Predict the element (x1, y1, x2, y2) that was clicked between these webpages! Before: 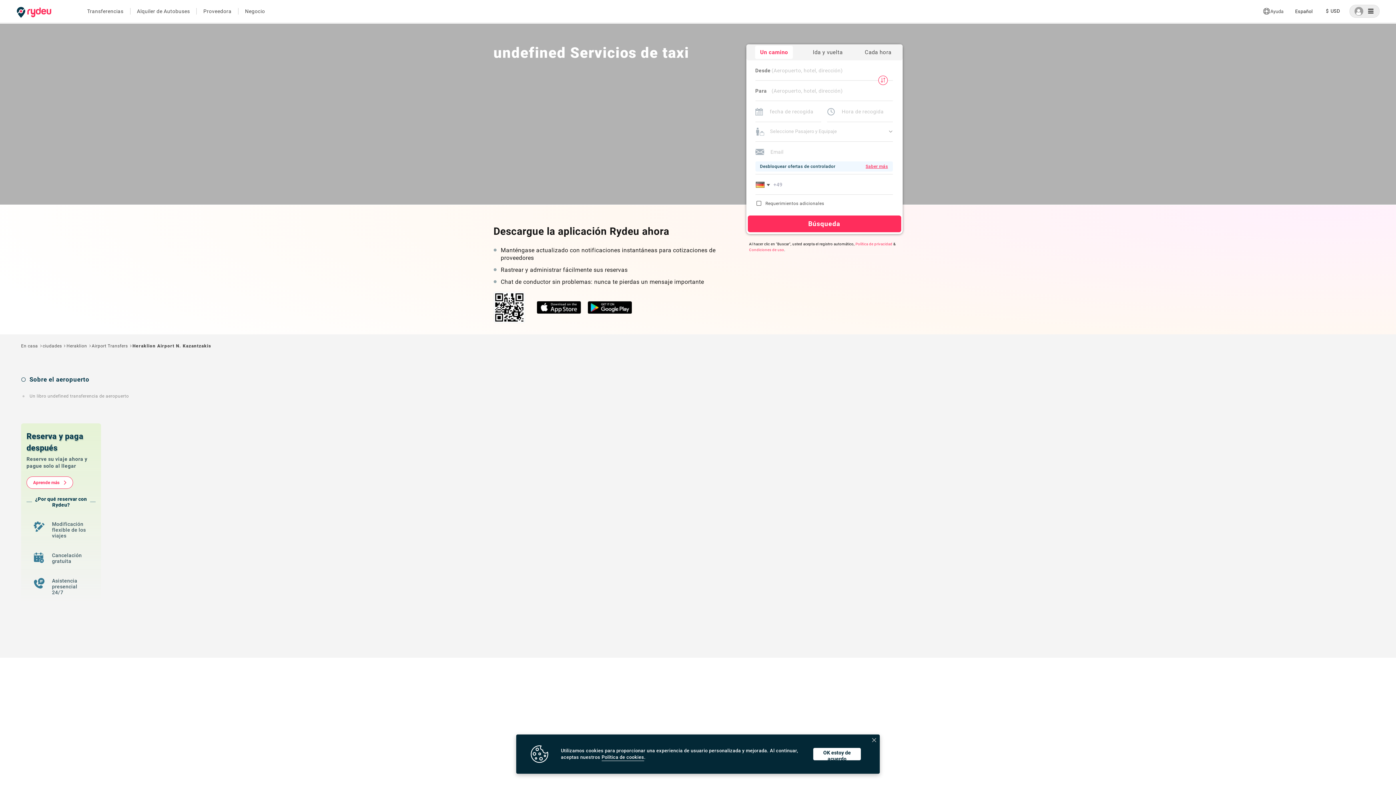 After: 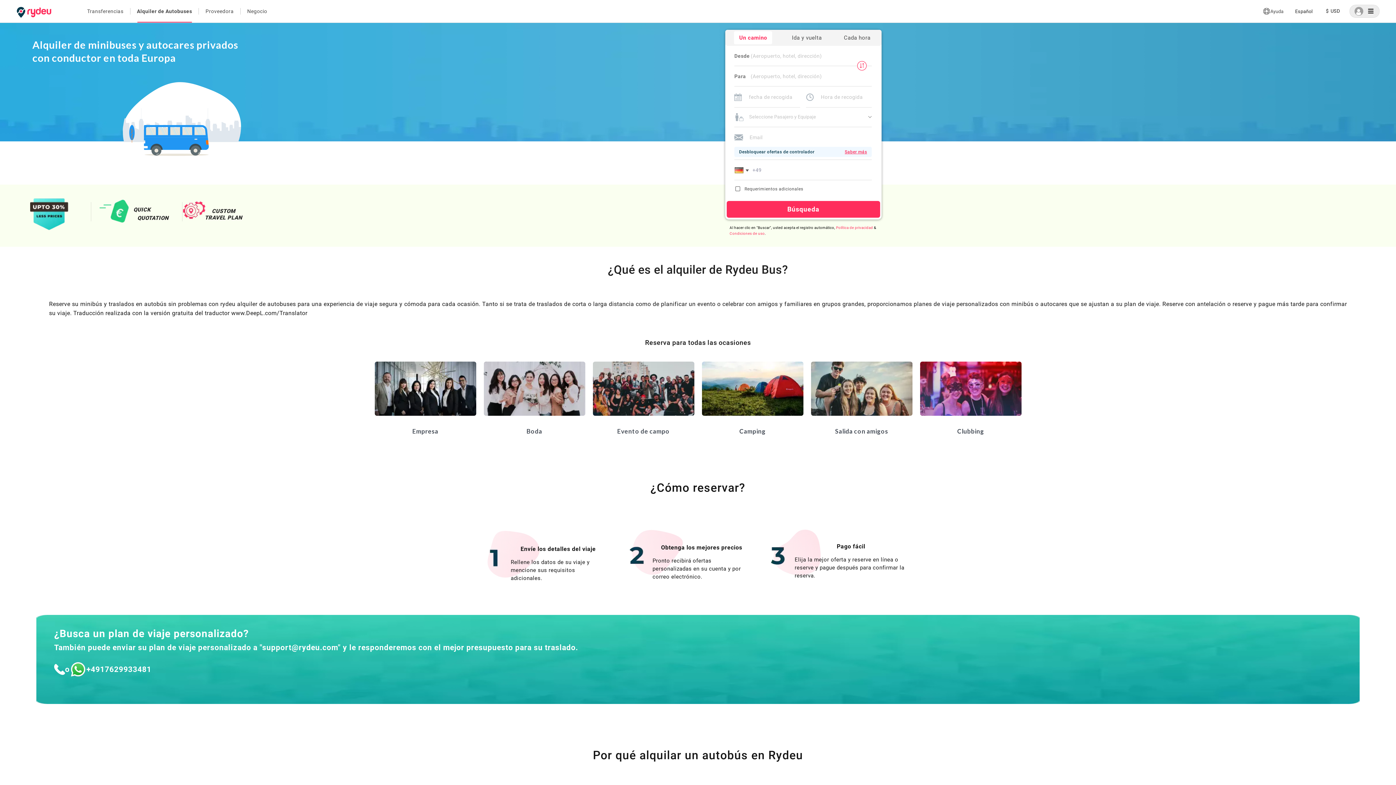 Action: label: Alquiler de Autobuses bbox: (130, 8, 196, 14)